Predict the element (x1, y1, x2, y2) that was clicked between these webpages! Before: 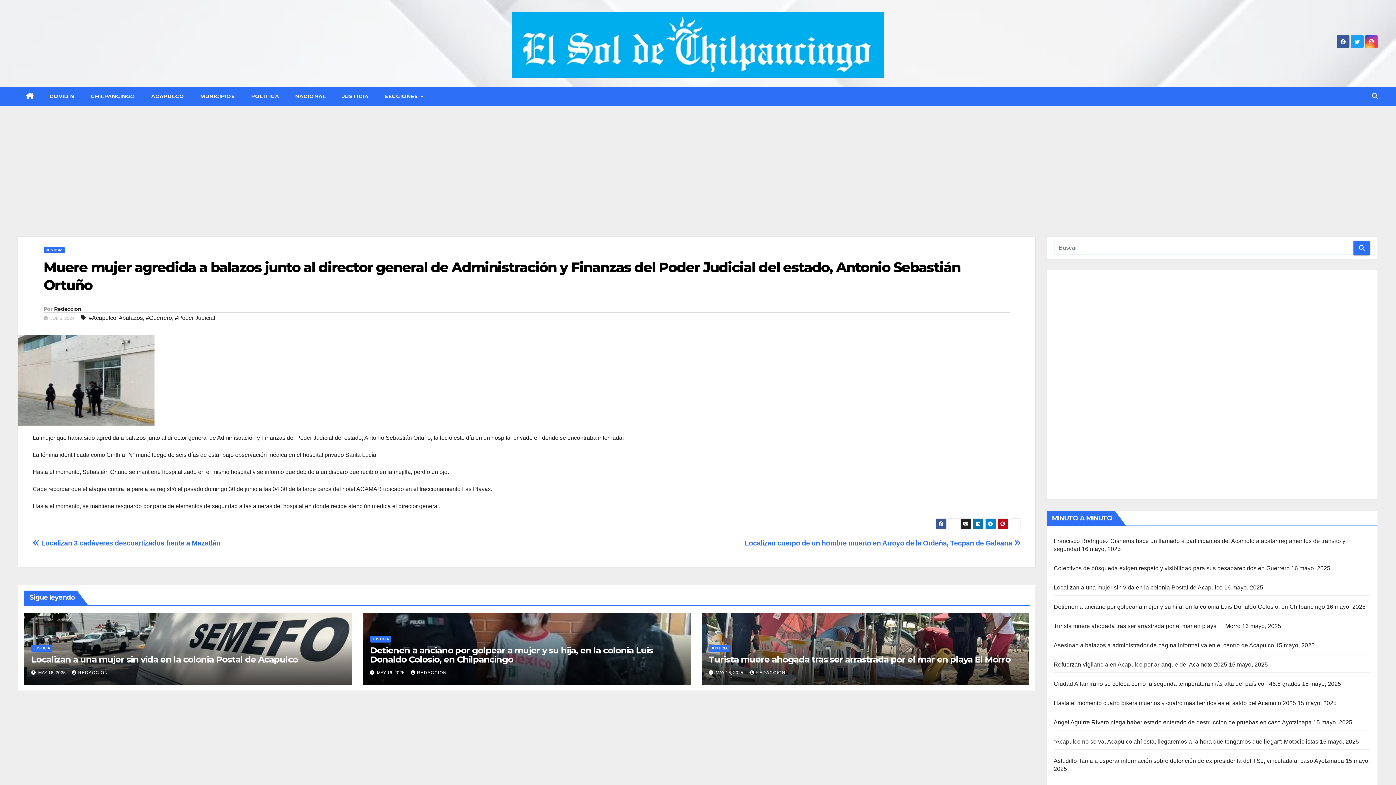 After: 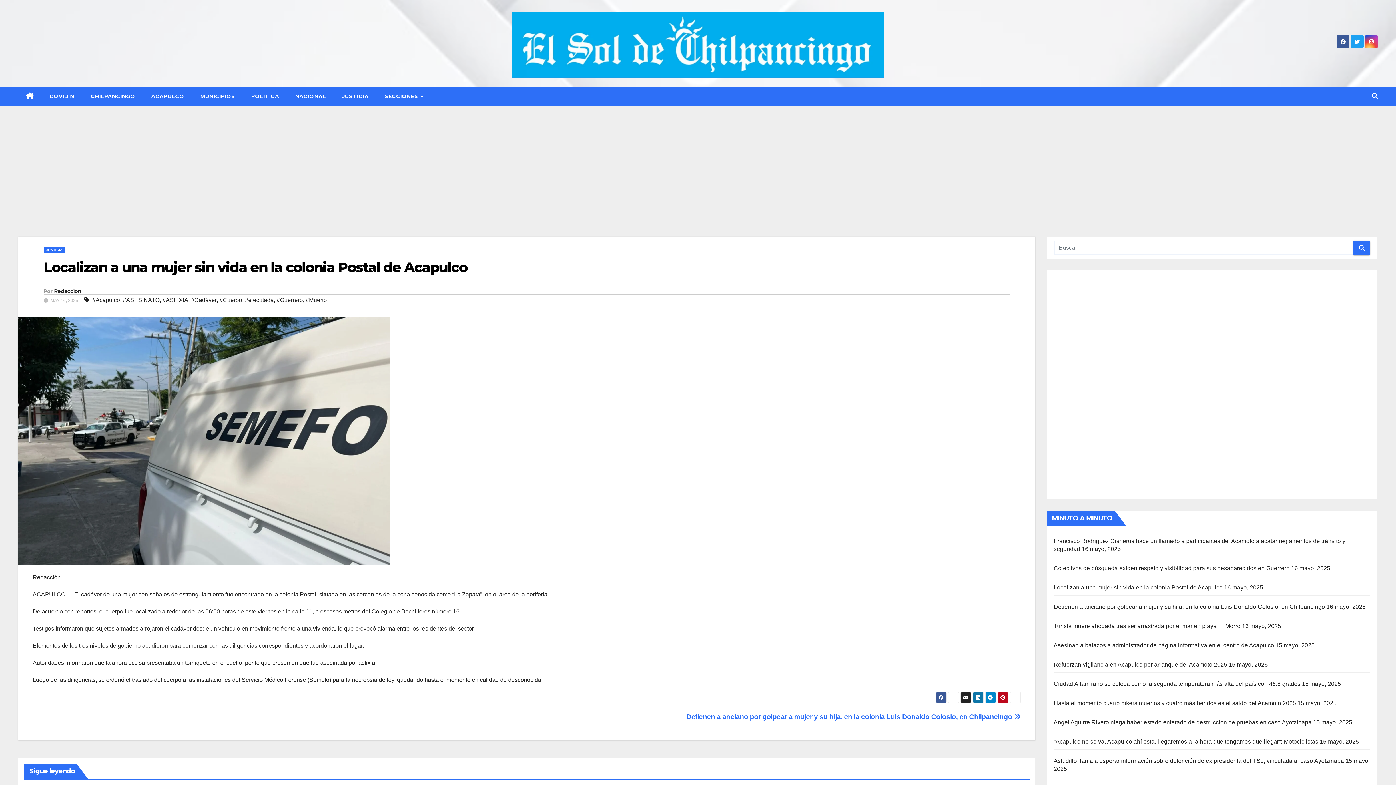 Action: bbox: (31, 654, 297, 665) label: Localizan a una mujer sin vida en la colonia Postal de Acapulco